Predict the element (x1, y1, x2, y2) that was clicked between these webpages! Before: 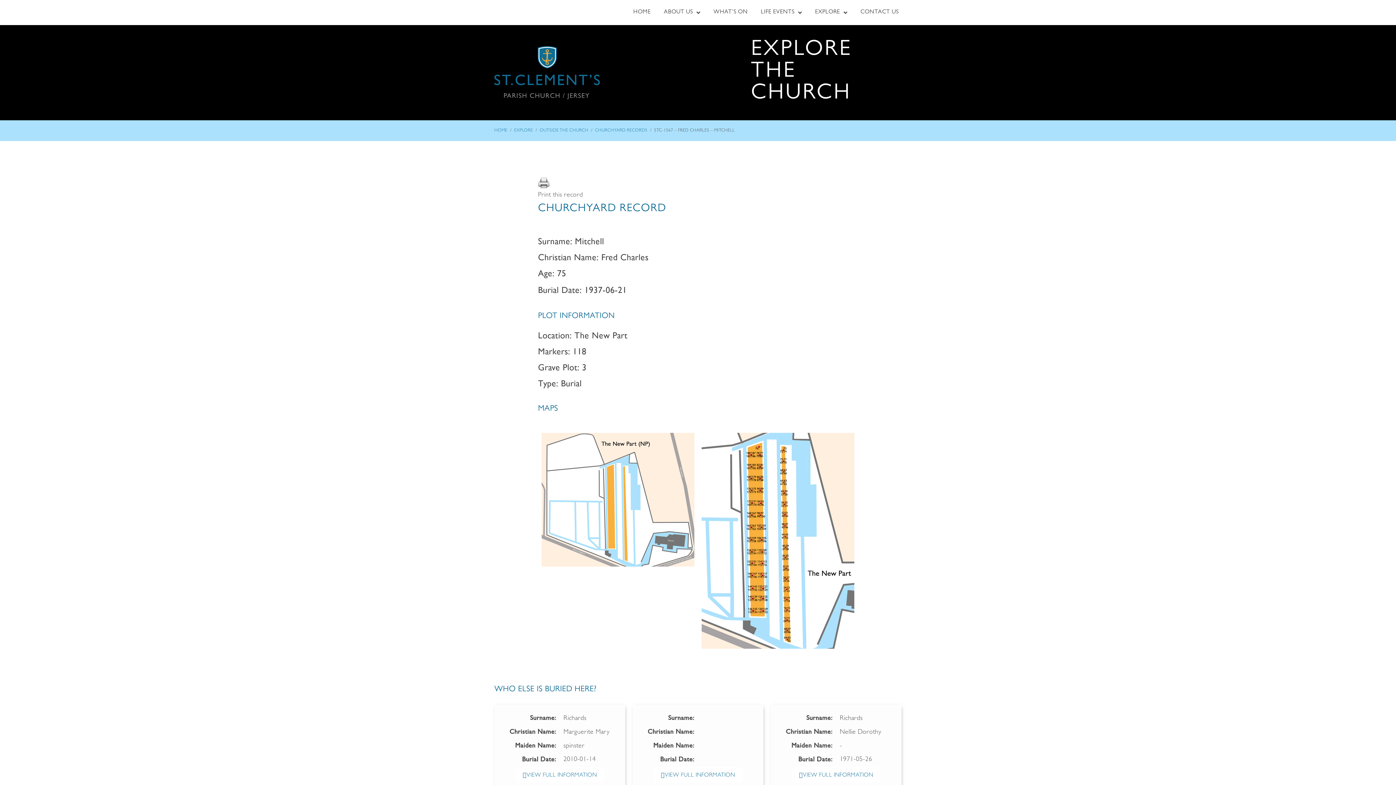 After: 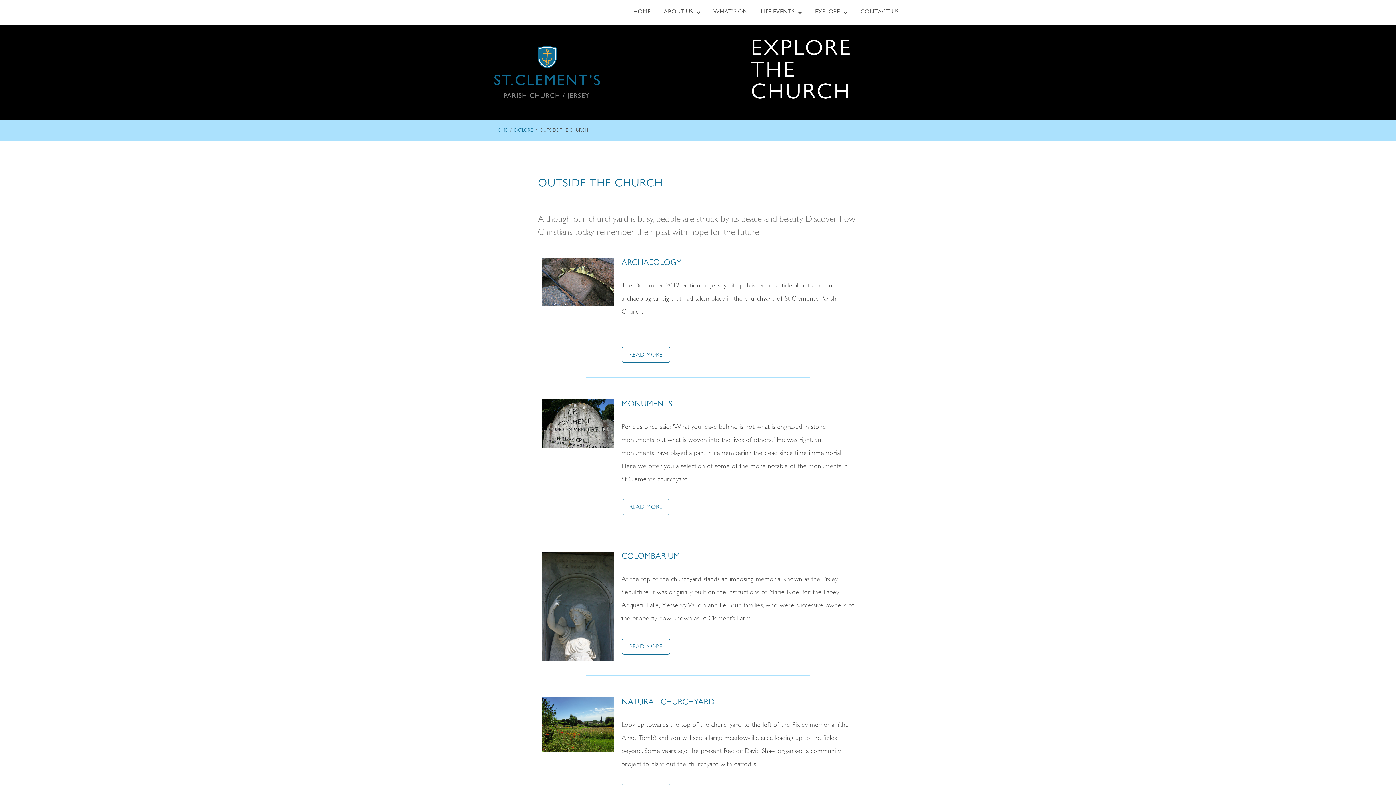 Action: label: OUTSIDE THE CHURCH bbox: (539, 124, 588, 137)